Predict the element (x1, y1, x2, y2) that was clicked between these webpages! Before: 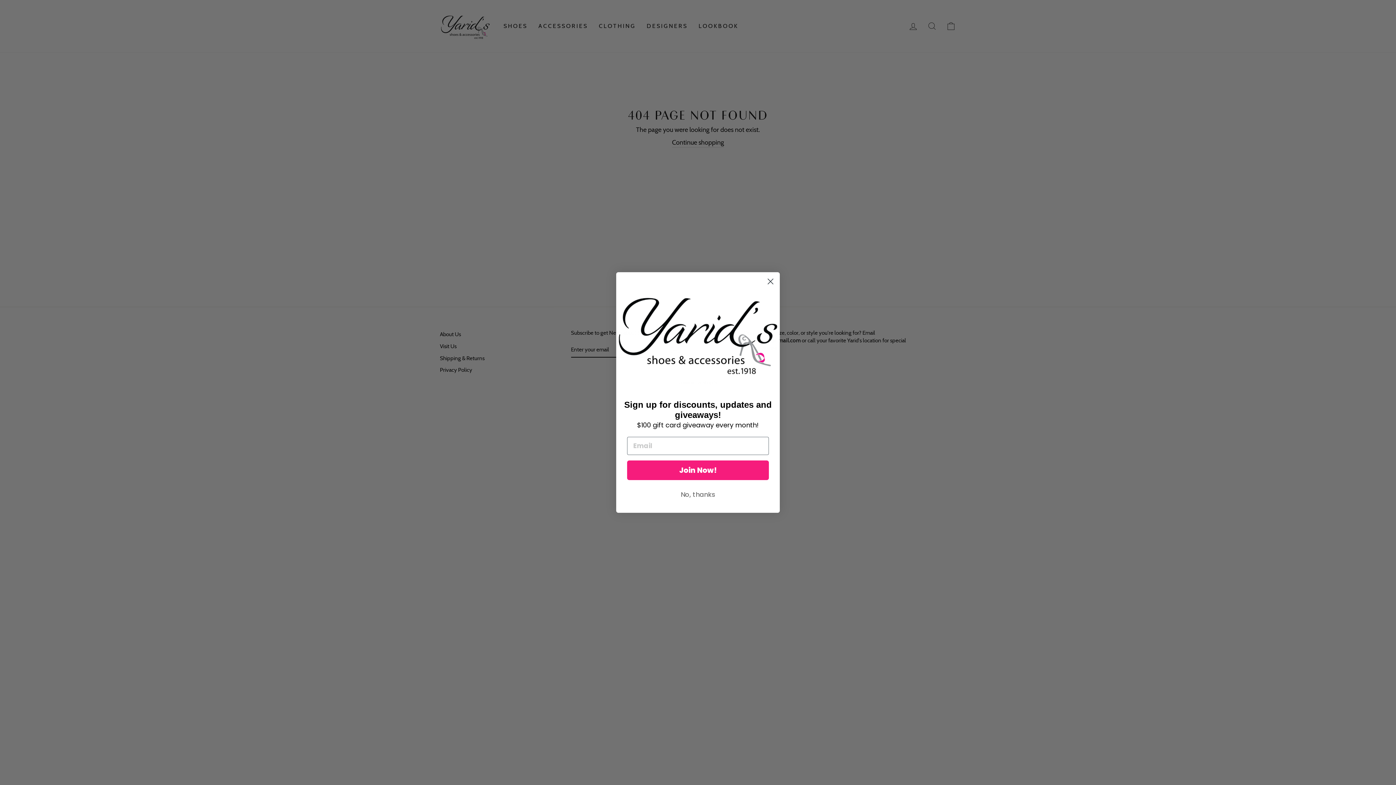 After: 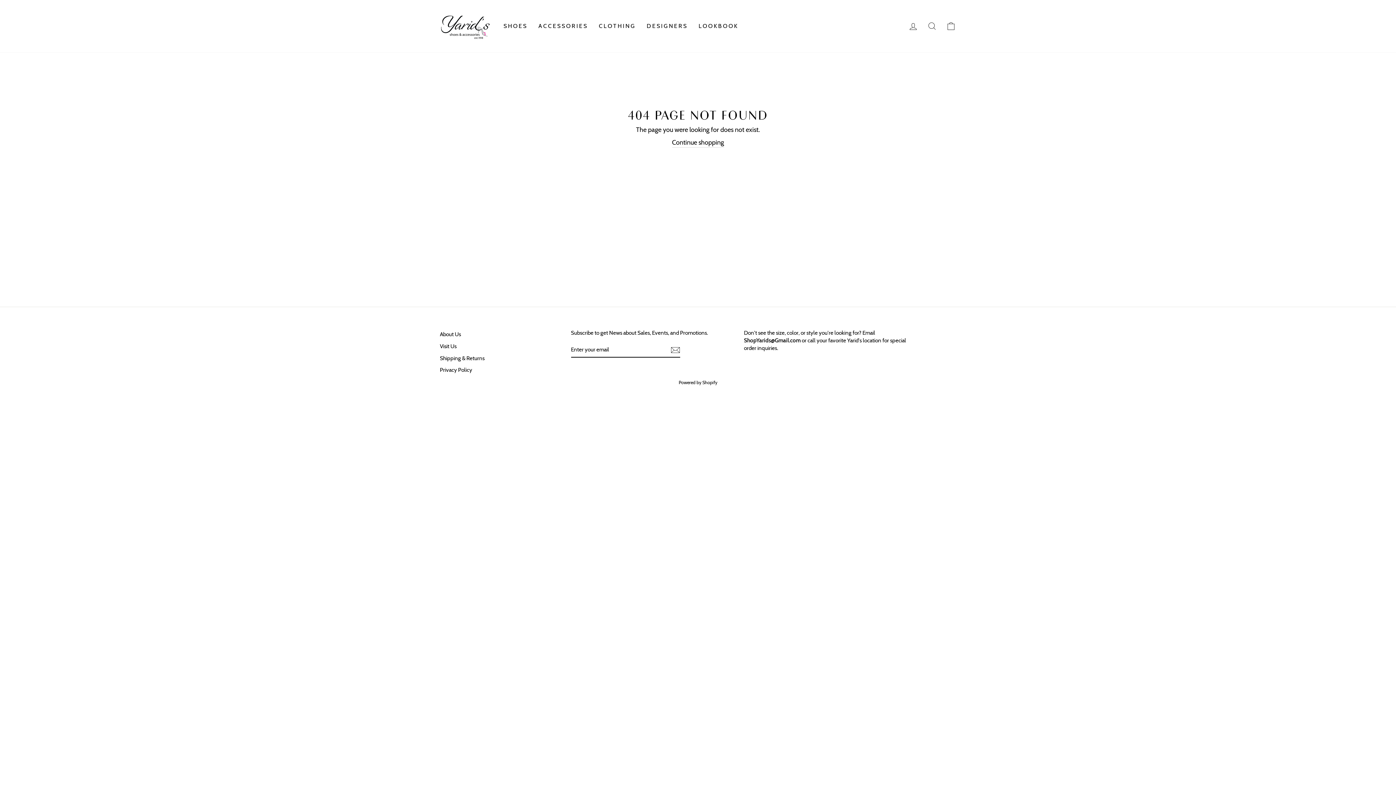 Action: bbox: (764, 275, 777, 288) label: Close dialog